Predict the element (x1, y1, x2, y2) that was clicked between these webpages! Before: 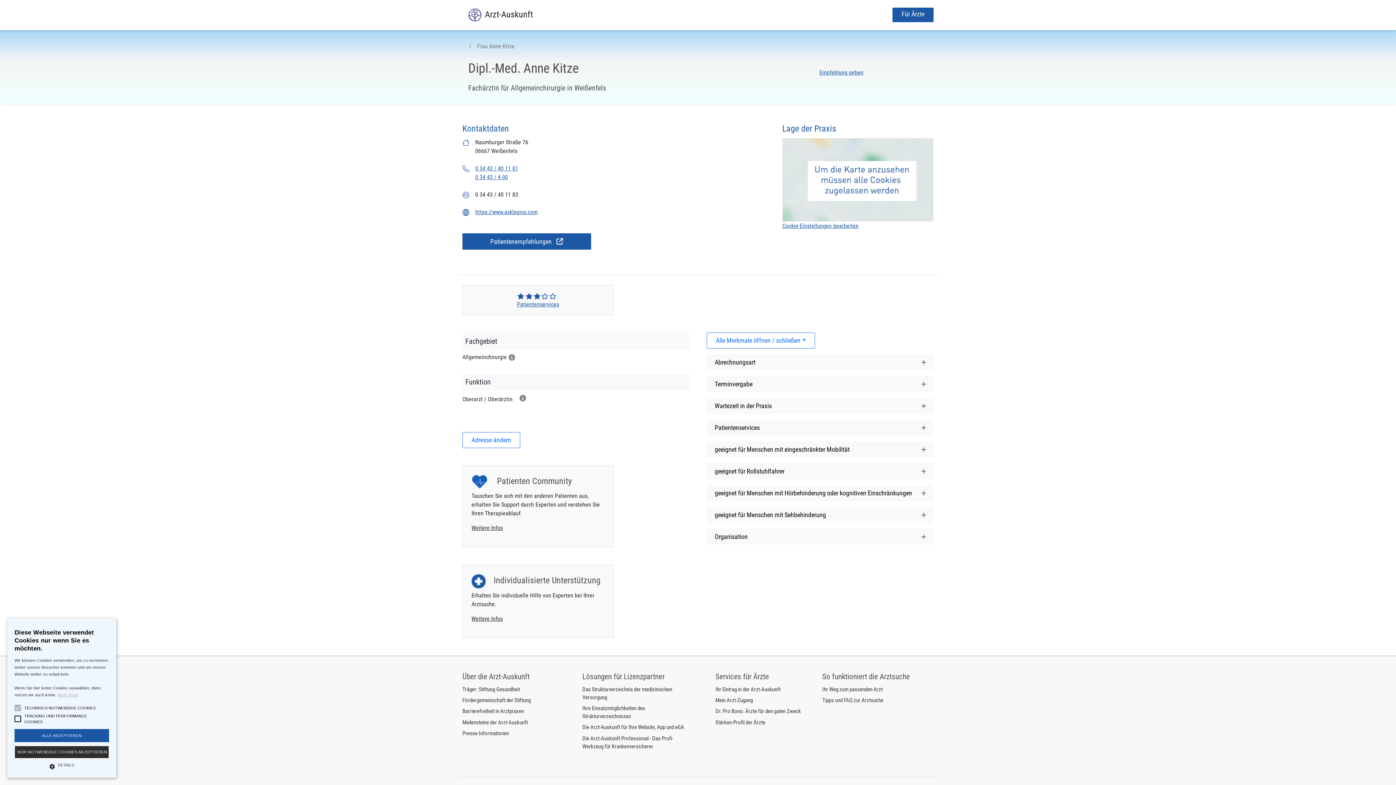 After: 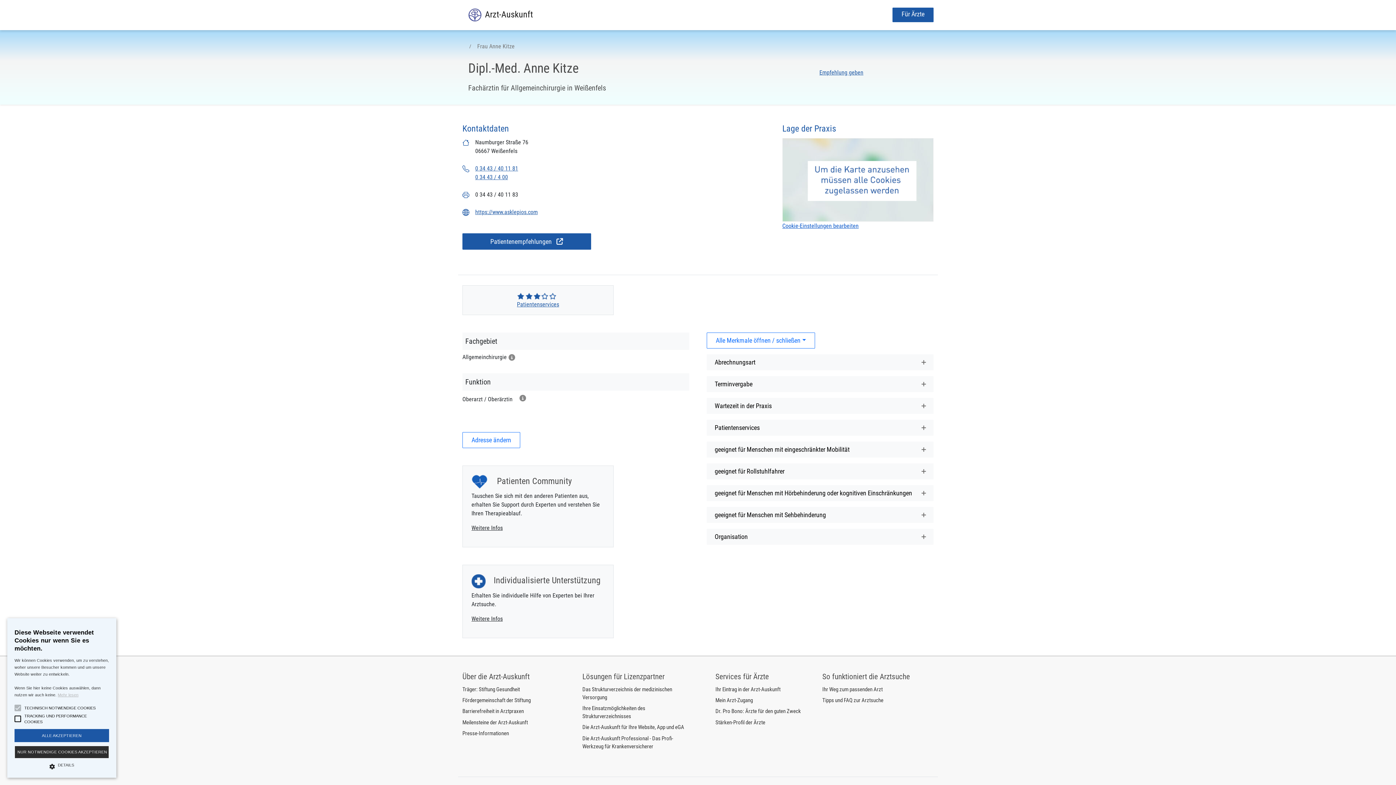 Action: label: Cookie-Einstellungen bearbeiten bbox: (782, 222, 858, 229)